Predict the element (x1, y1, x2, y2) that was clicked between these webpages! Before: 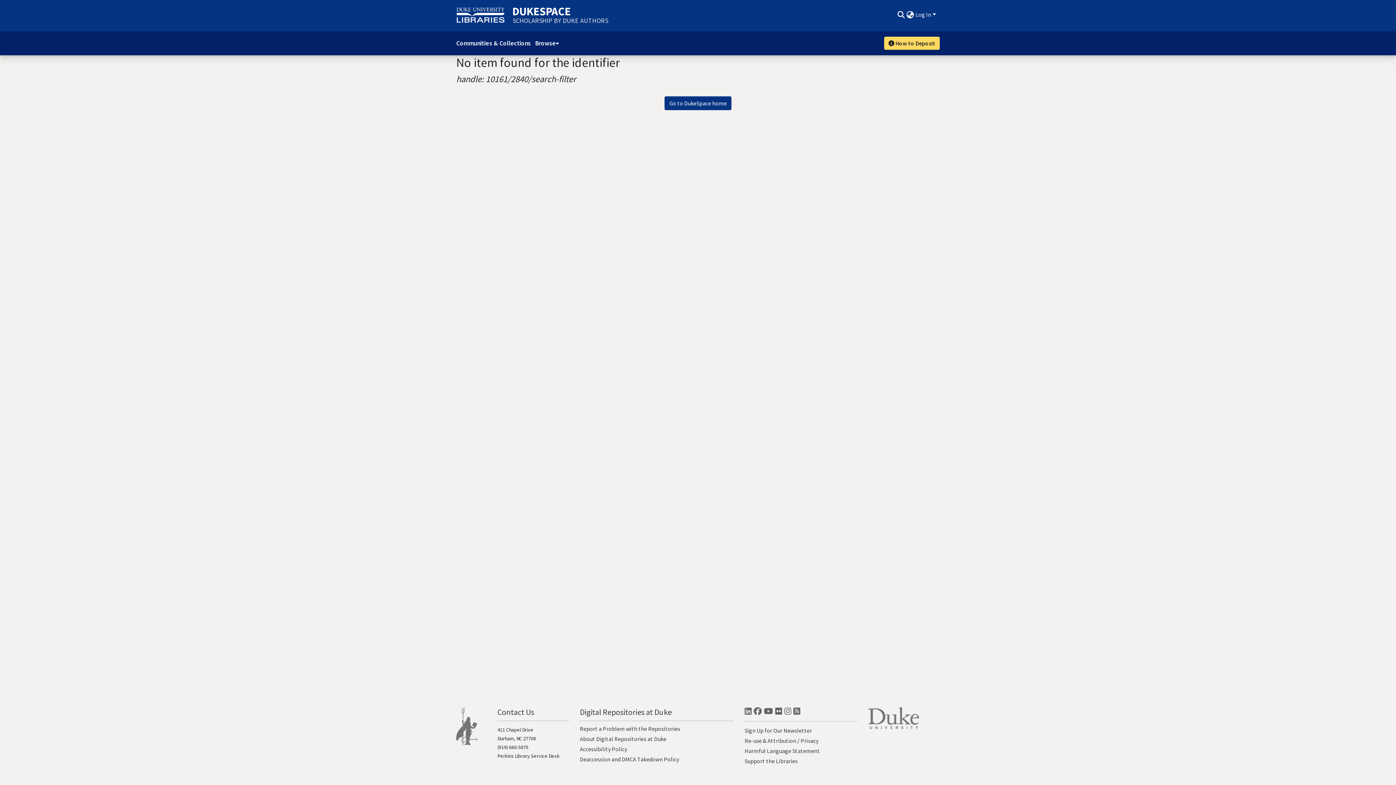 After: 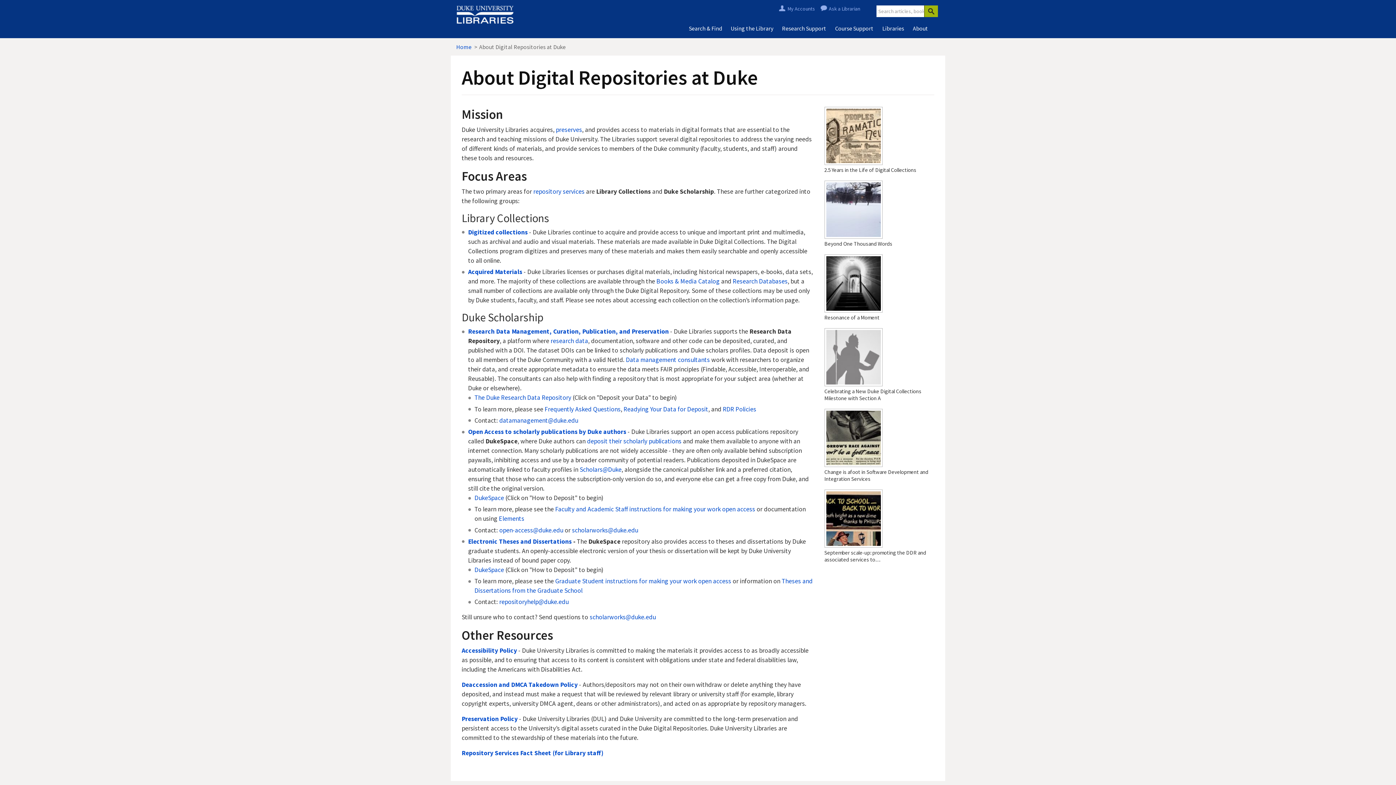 Action: label: About Digital Repositories at Duke bbox: (579, 735, 666, 742)